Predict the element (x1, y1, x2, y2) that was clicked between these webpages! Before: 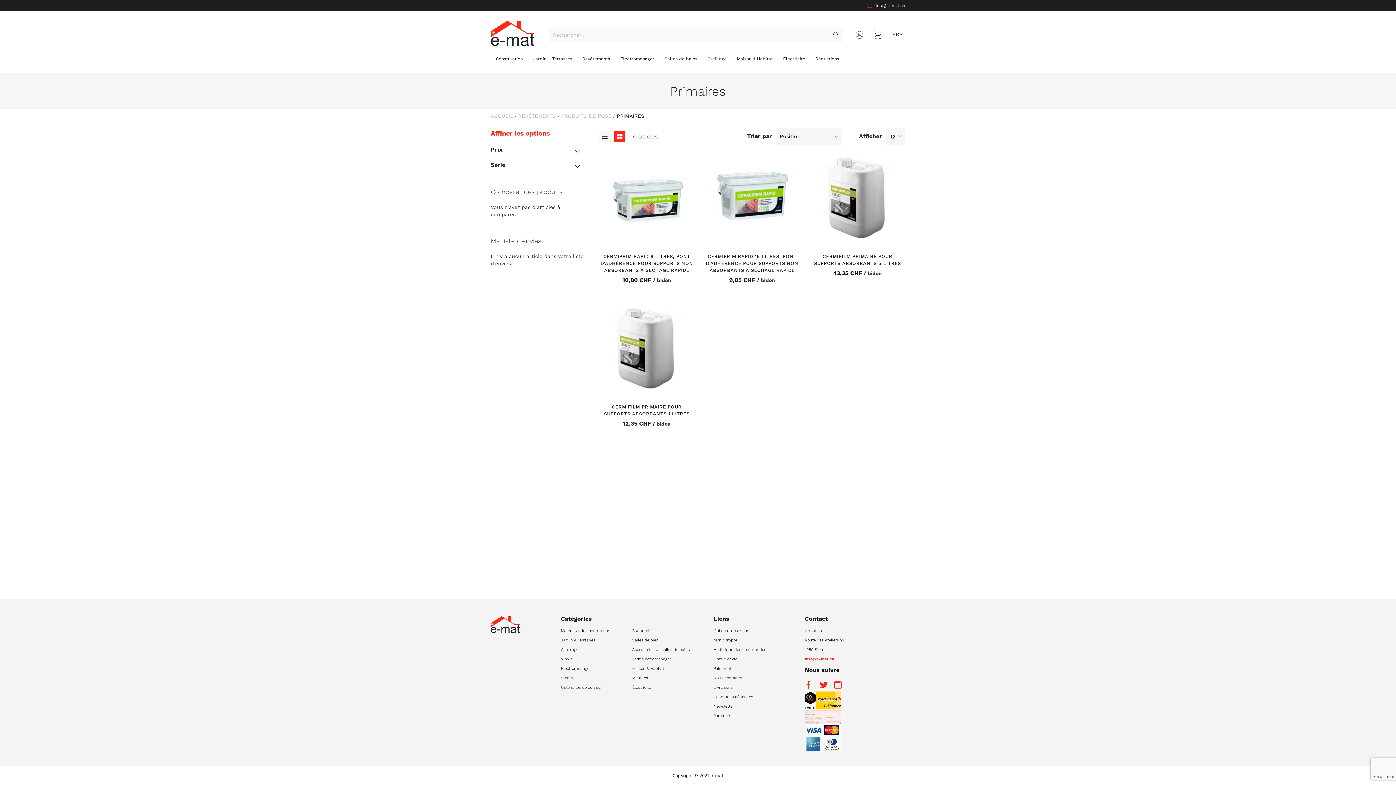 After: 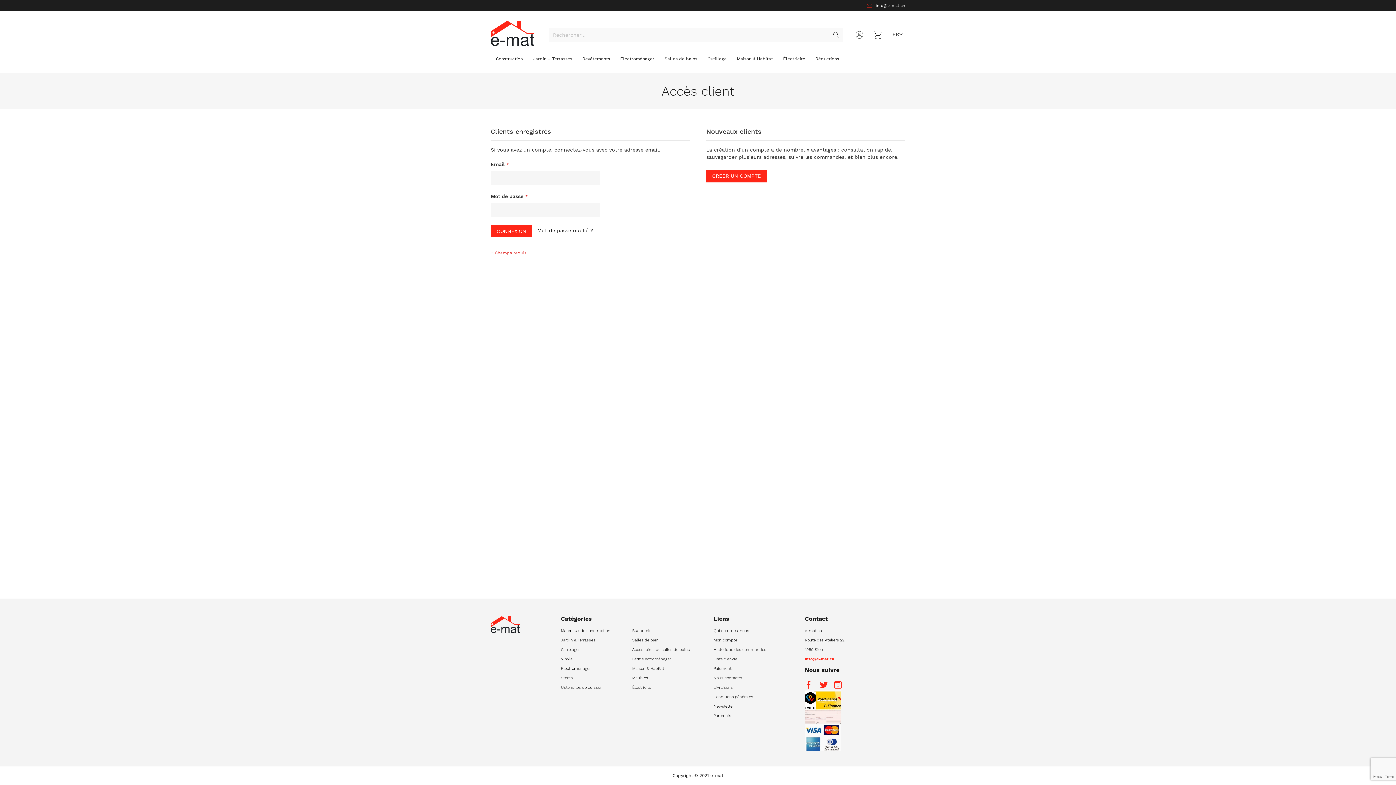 Action: label: Liste d'envie bbox: (713, 656, 737, 661)